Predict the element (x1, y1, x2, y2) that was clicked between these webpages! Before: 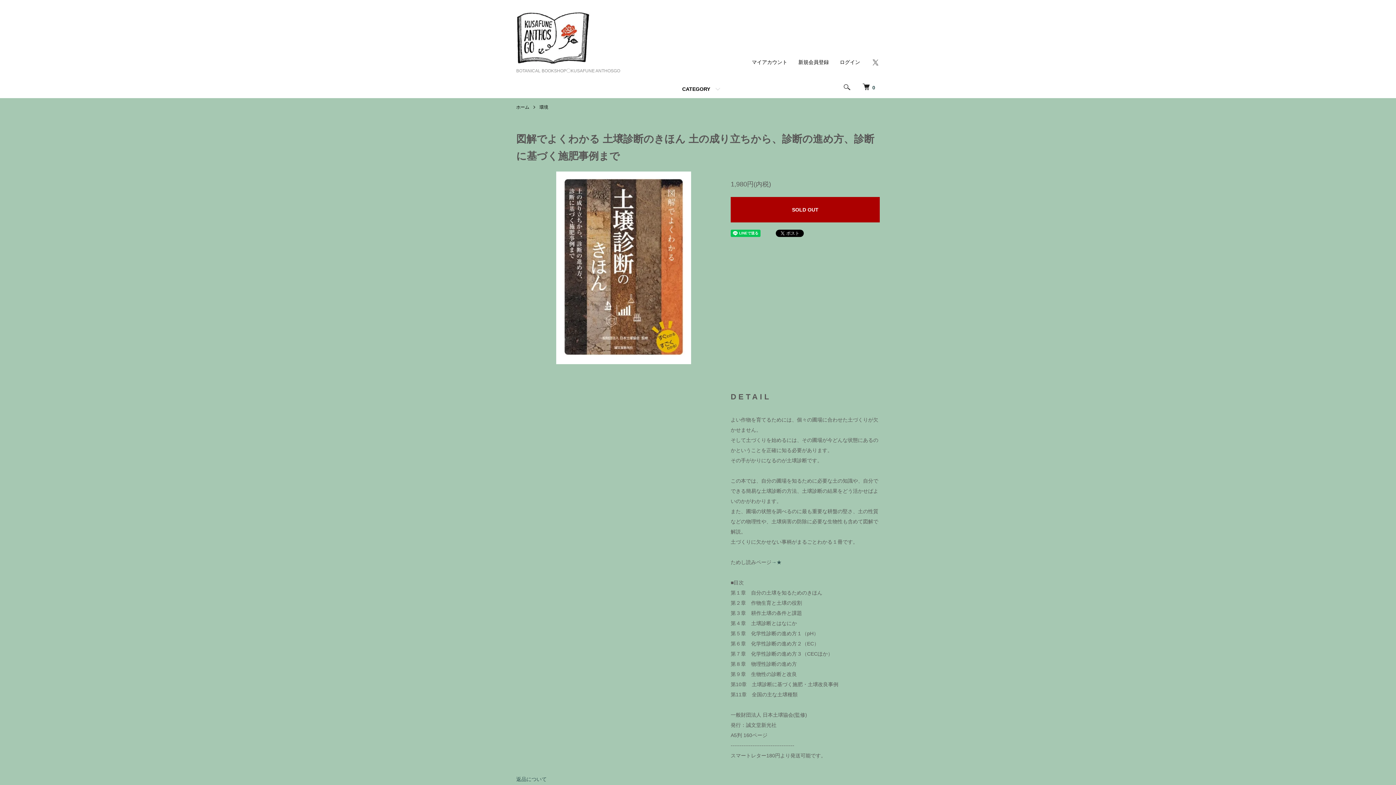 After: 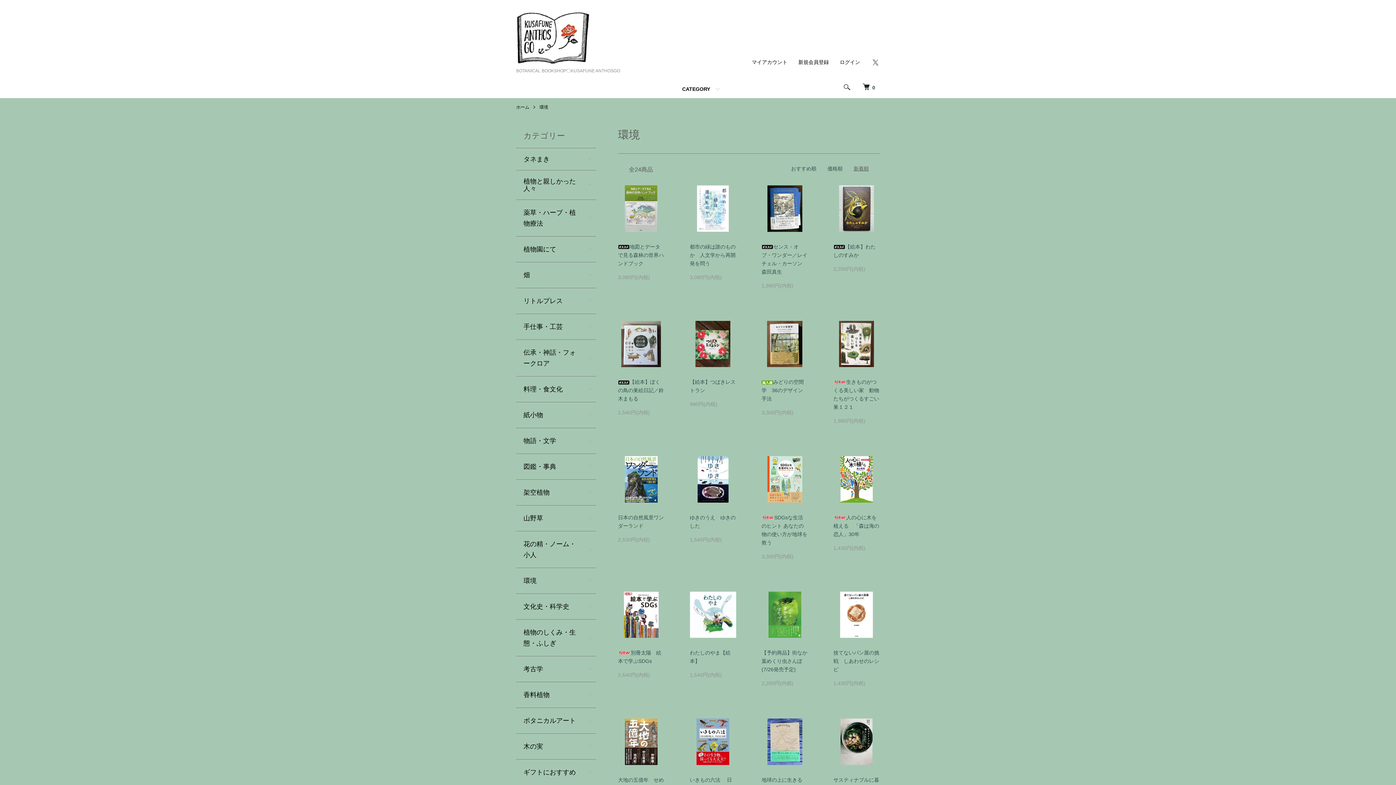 Action: label: 環境 bbox: (539, 104, 548, 109)